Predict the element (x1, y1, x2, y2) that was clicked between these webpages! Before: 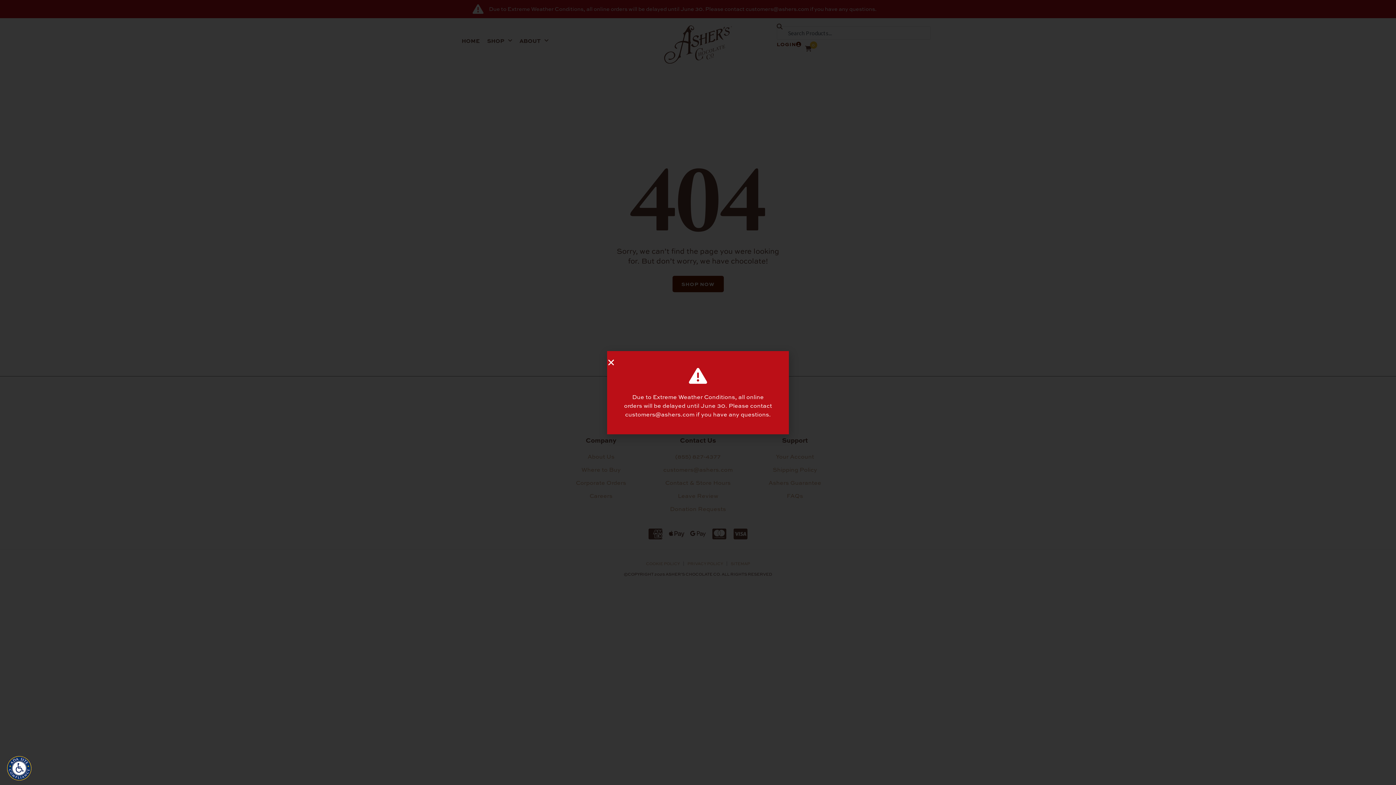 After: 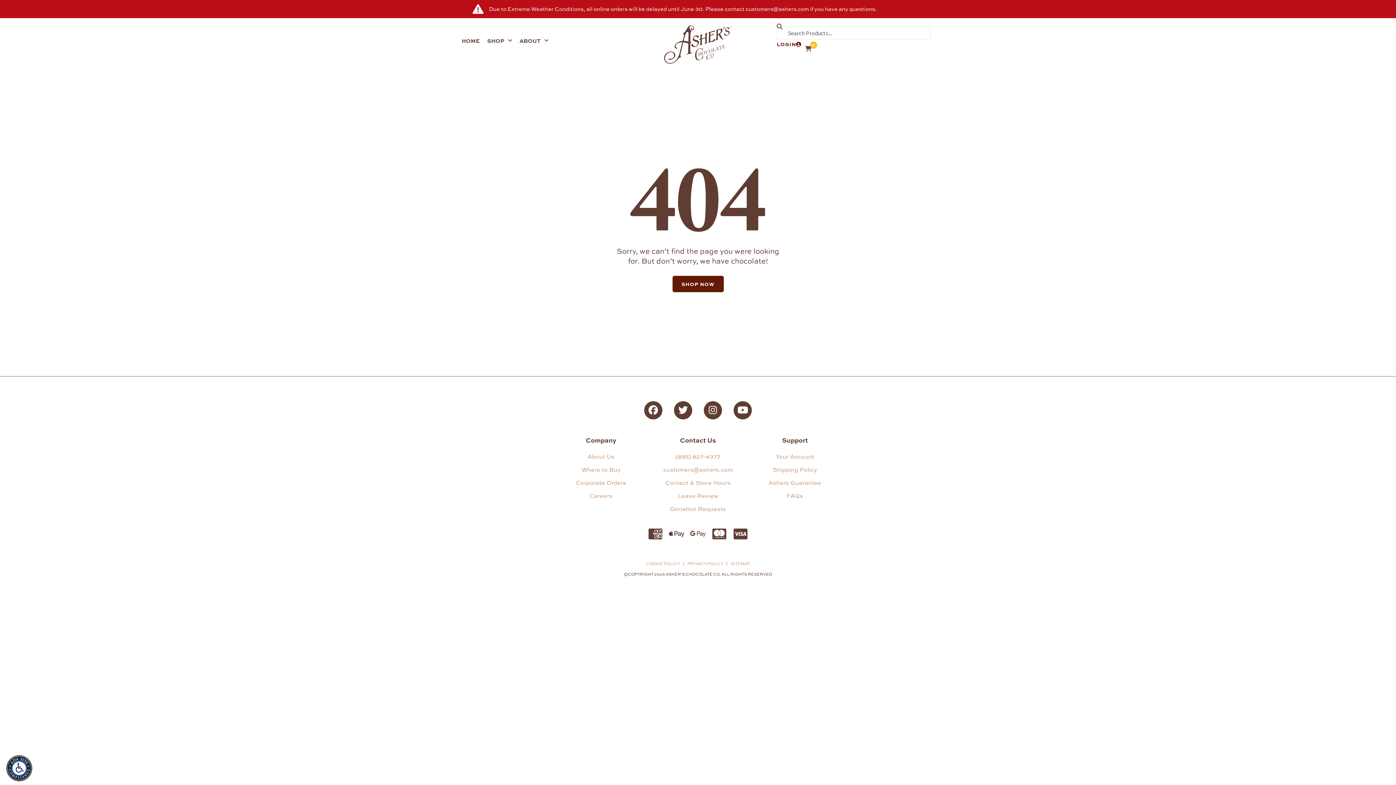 Action: label: Close bbox: (607, 358, 615, 366)